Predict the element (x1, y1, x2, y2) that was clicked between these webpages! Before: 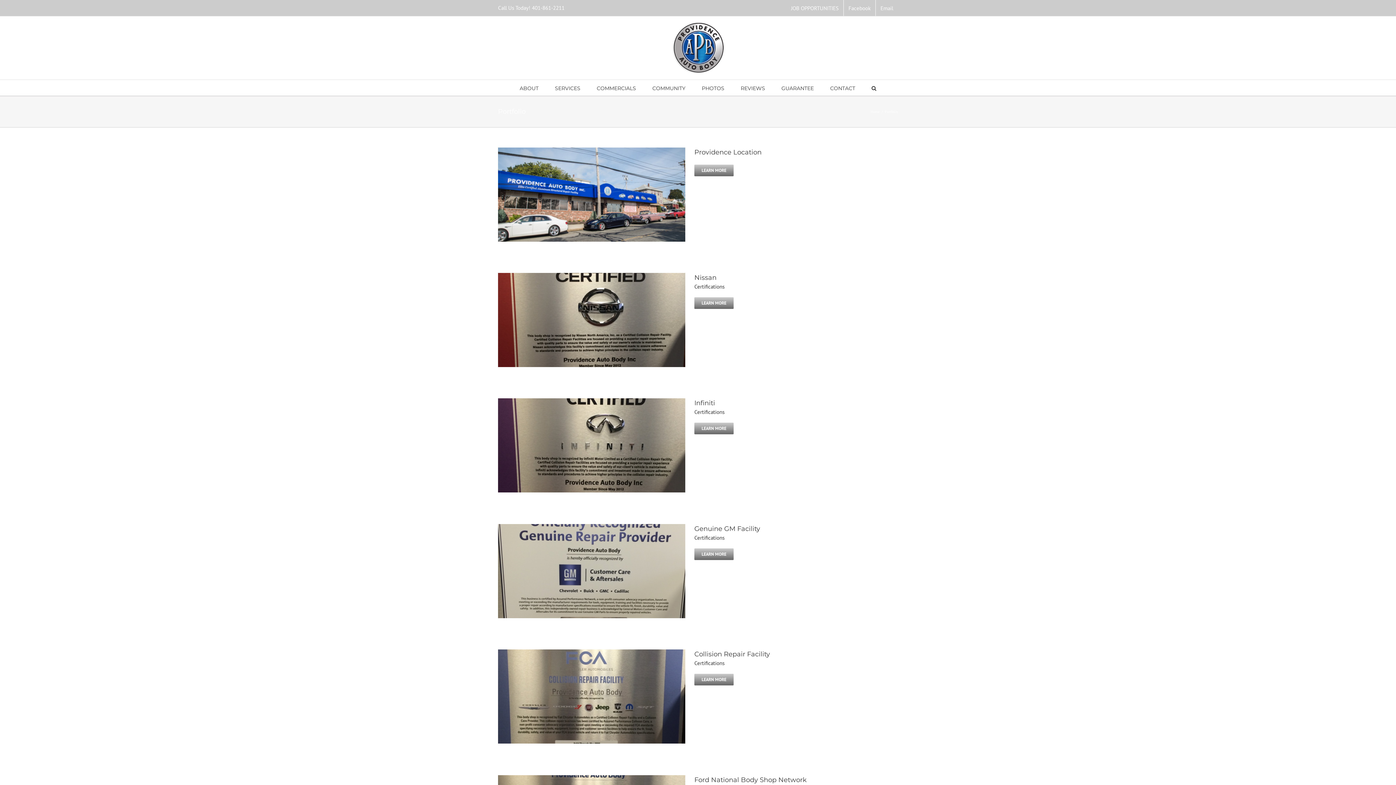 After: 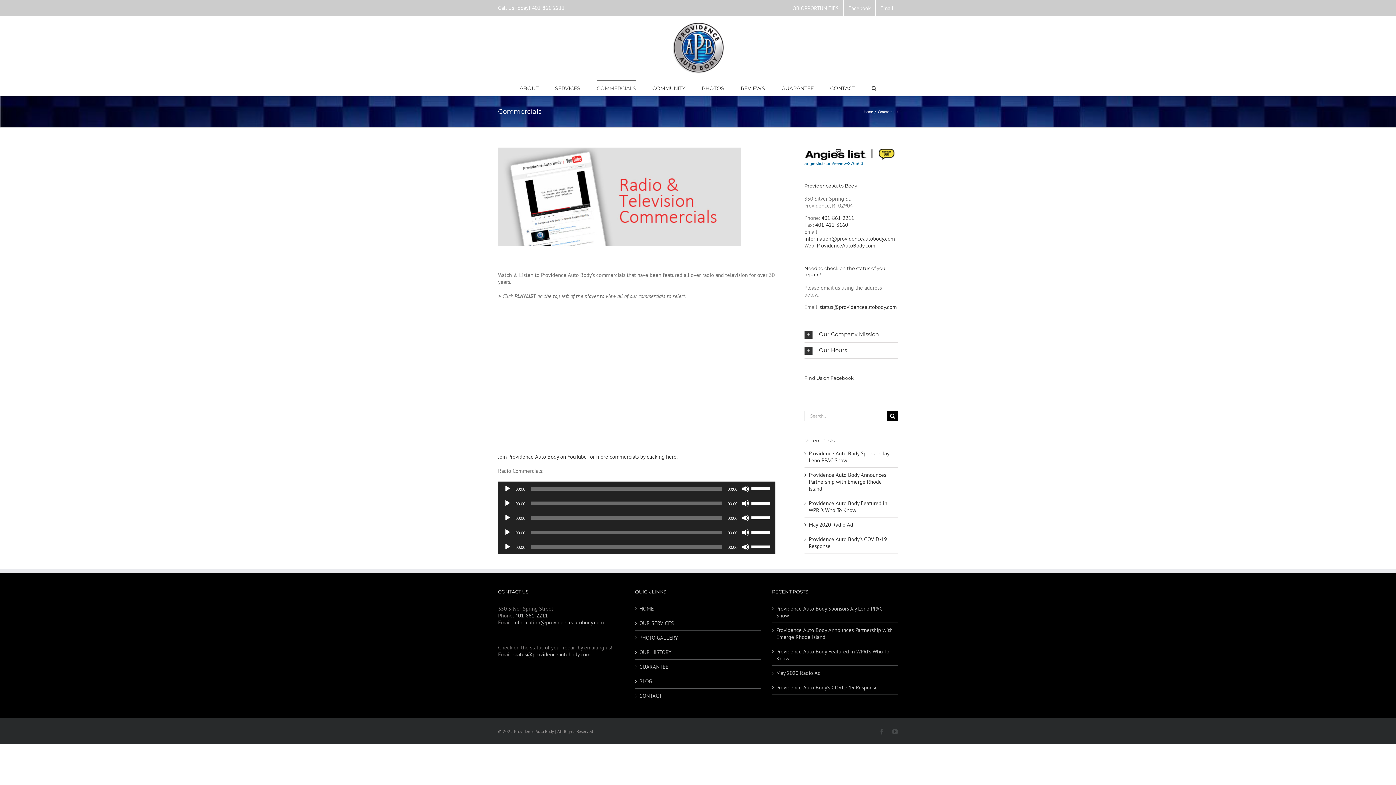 Action: label: COMMERCIALS bbox: (596, 80, 636, 95)